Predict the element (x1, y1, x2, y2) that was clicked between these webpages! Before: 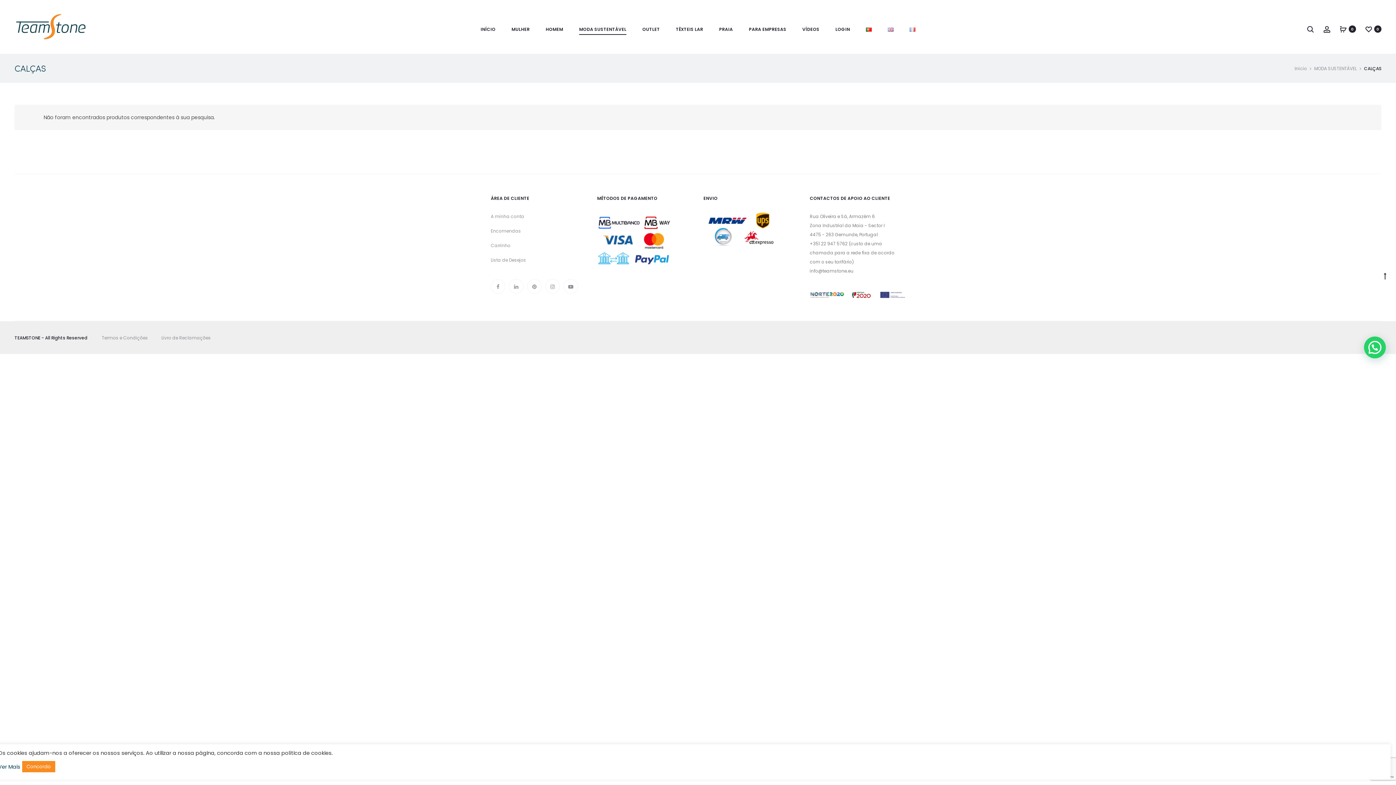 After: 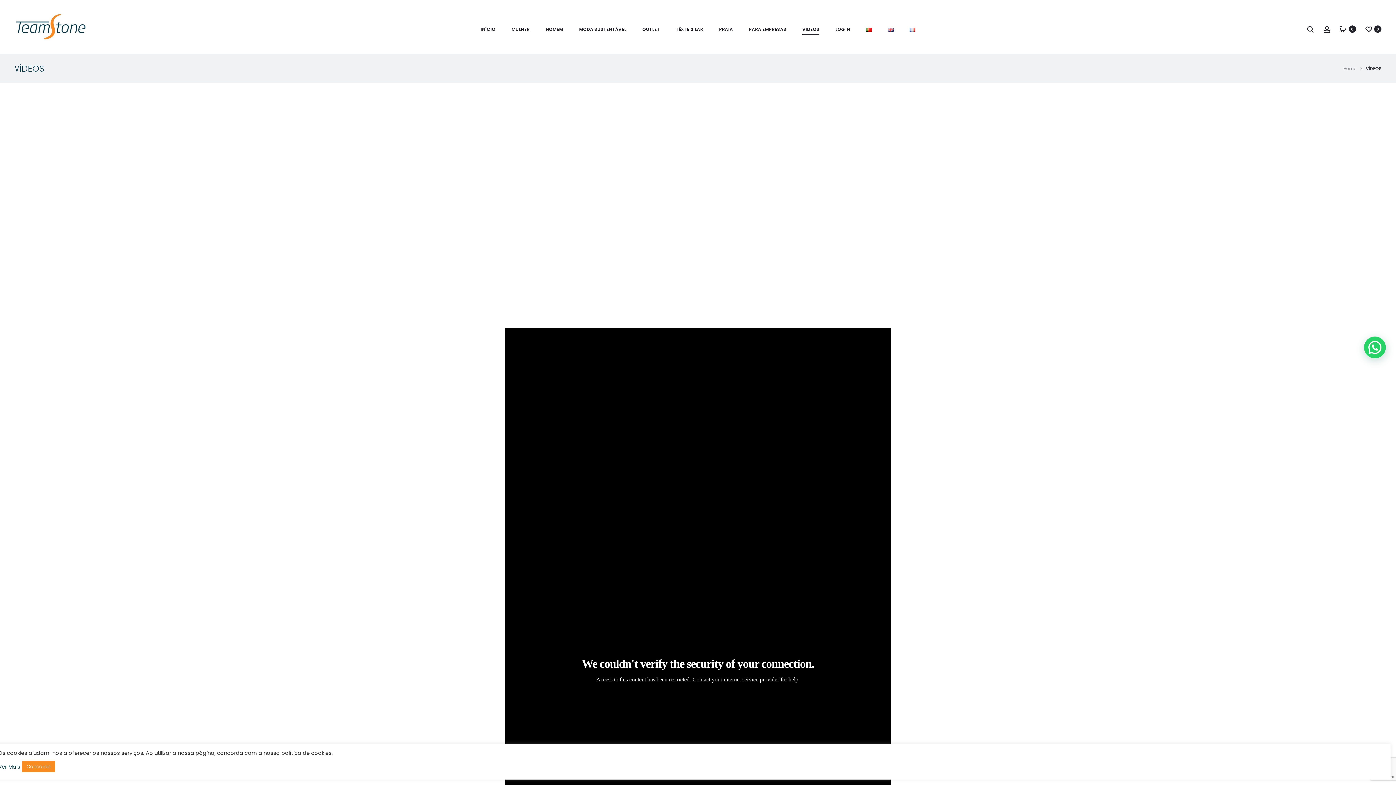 Action: bbox: (802, 24, 819, 33) label: VÍDEOS